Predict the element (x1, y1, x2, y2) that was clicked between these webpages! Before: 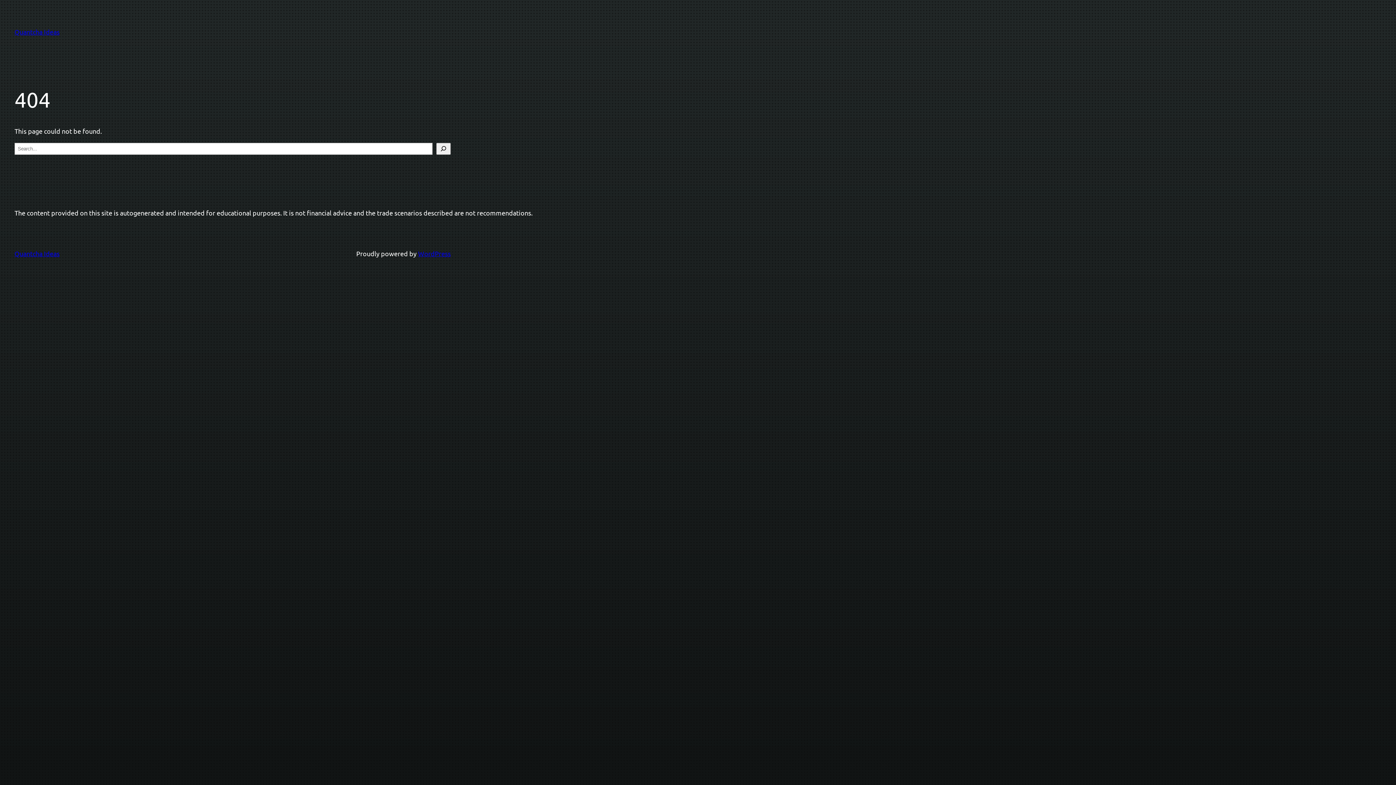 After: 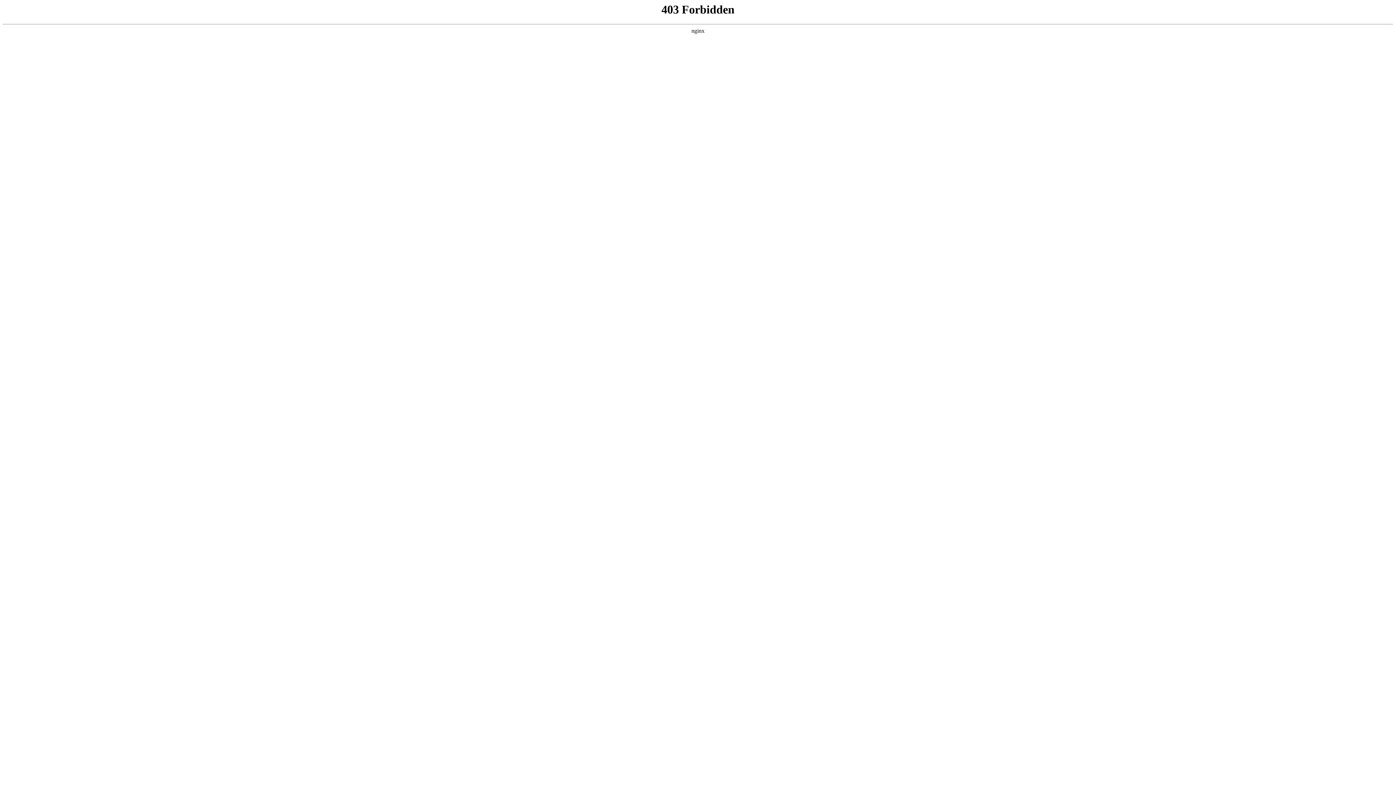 Action: bbox: (418, 249, 450, 257) label: WordPress